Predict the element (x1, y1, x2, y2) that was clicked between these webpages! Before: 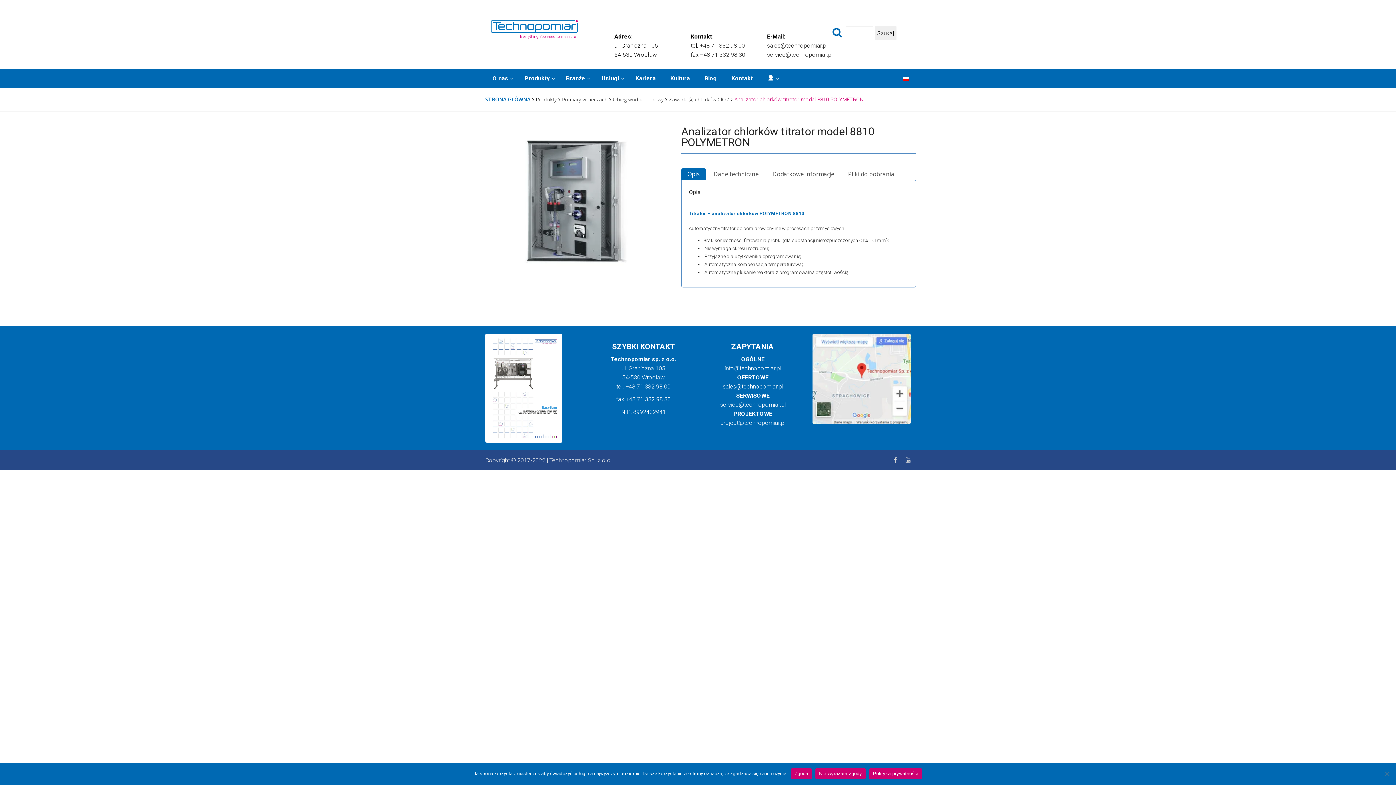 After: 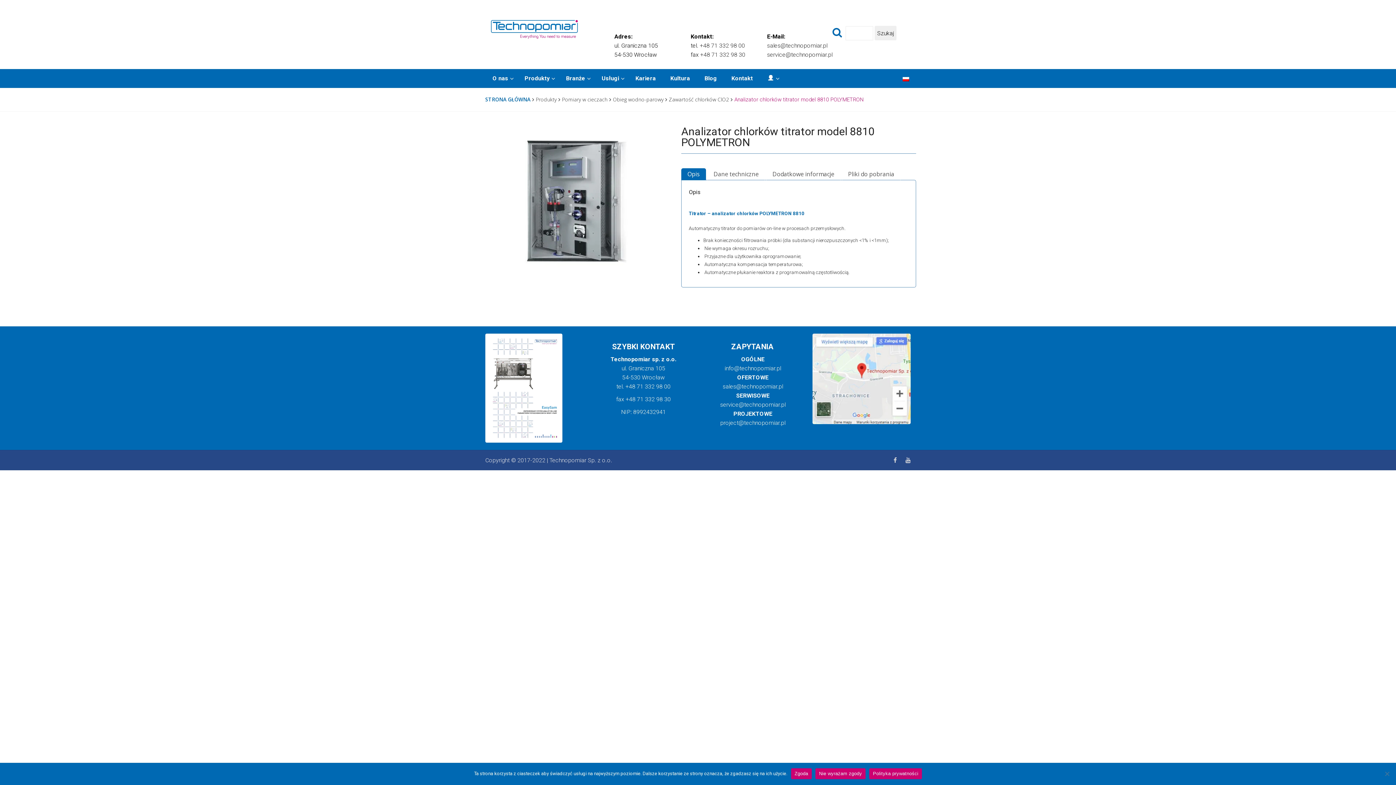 Action: bbox: (724, 365, 781, 372) label: info@technopomiar.pl